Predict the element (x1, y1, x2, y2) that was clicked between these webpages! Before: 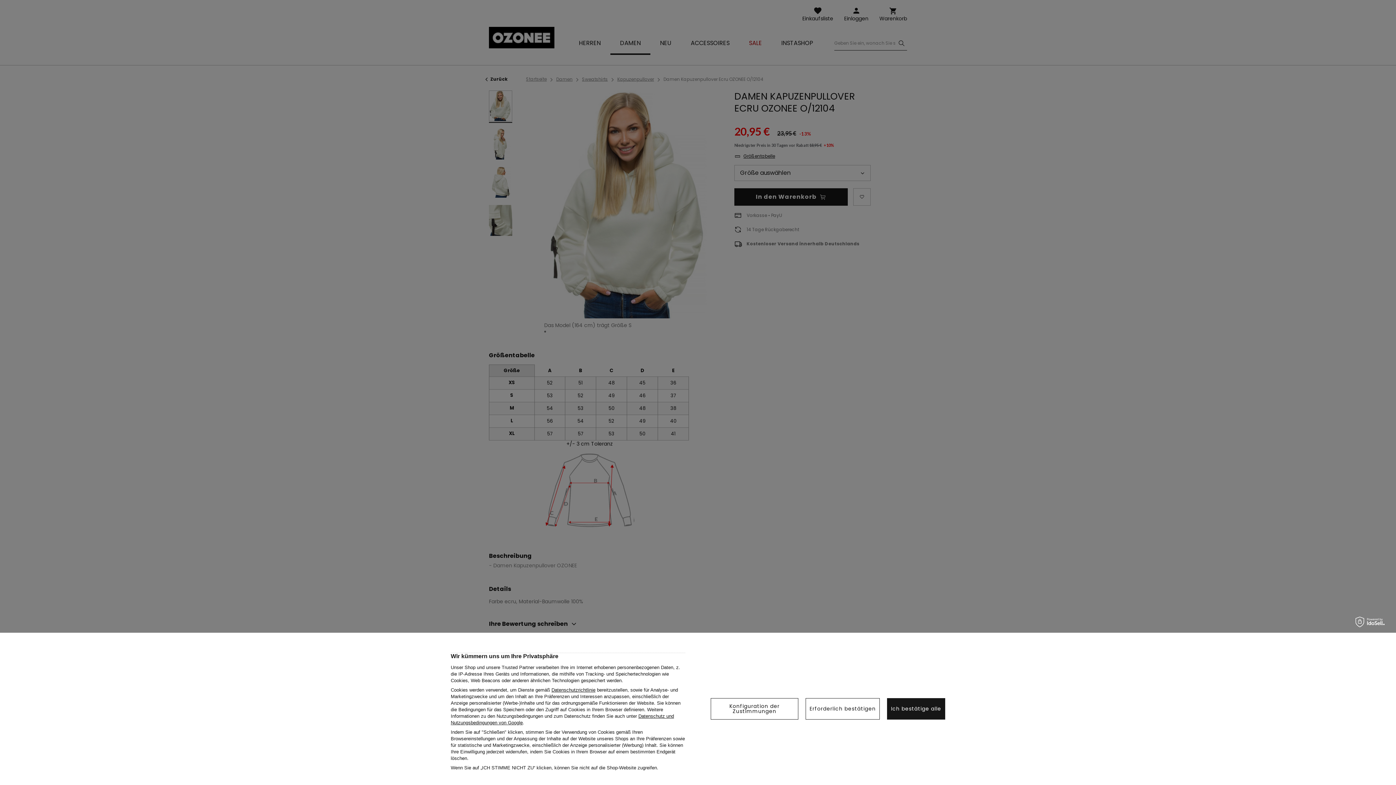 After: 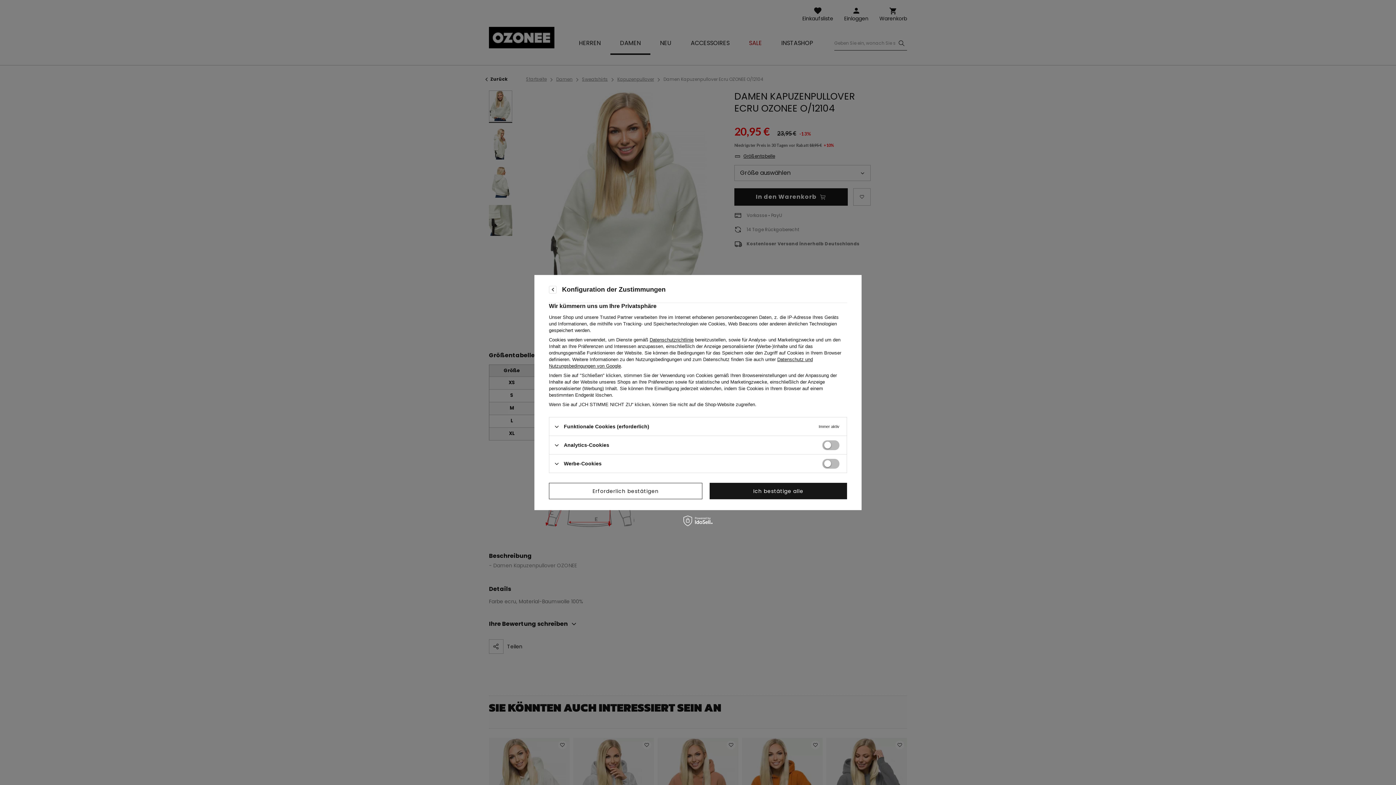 Action: bbox: (710, 698, 798, 719) label: Konfiguration der Zustimmungen